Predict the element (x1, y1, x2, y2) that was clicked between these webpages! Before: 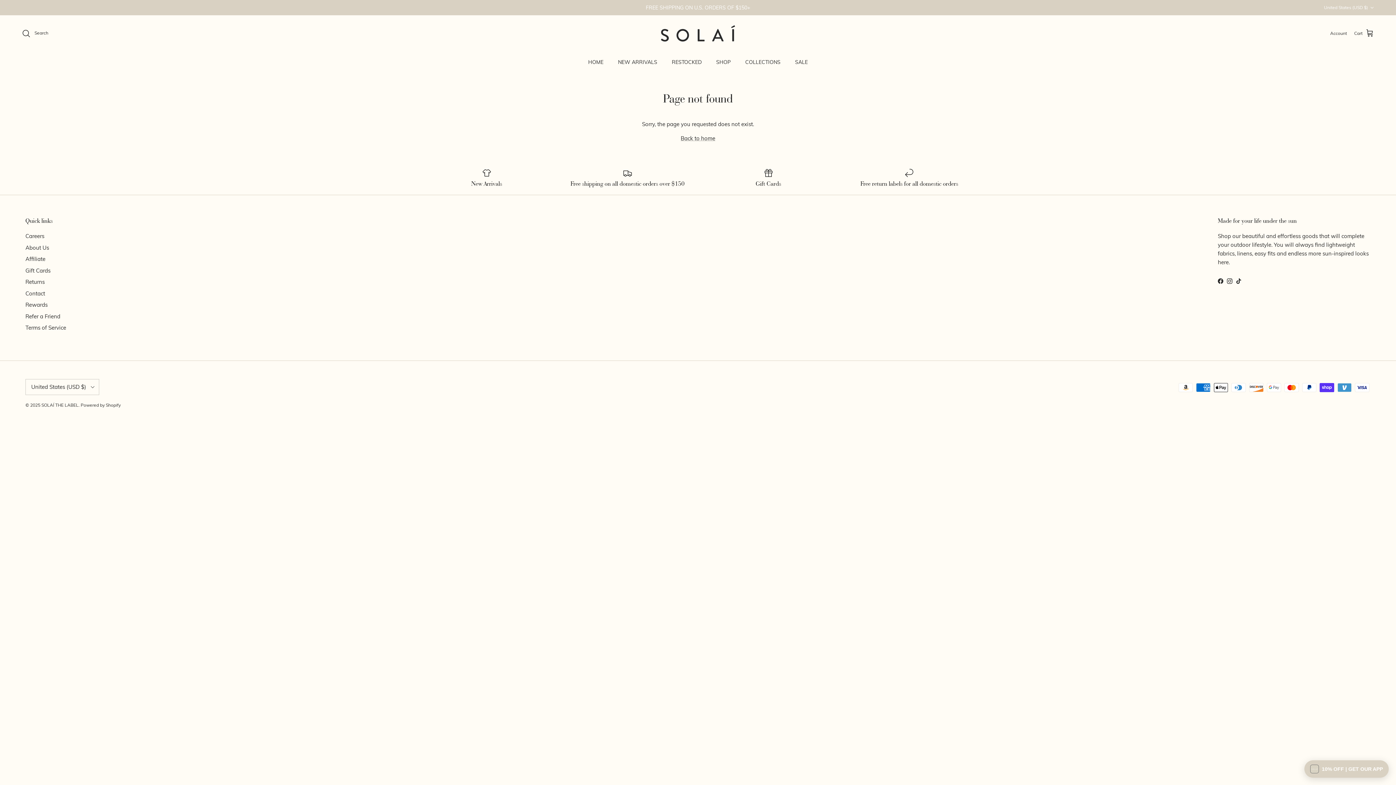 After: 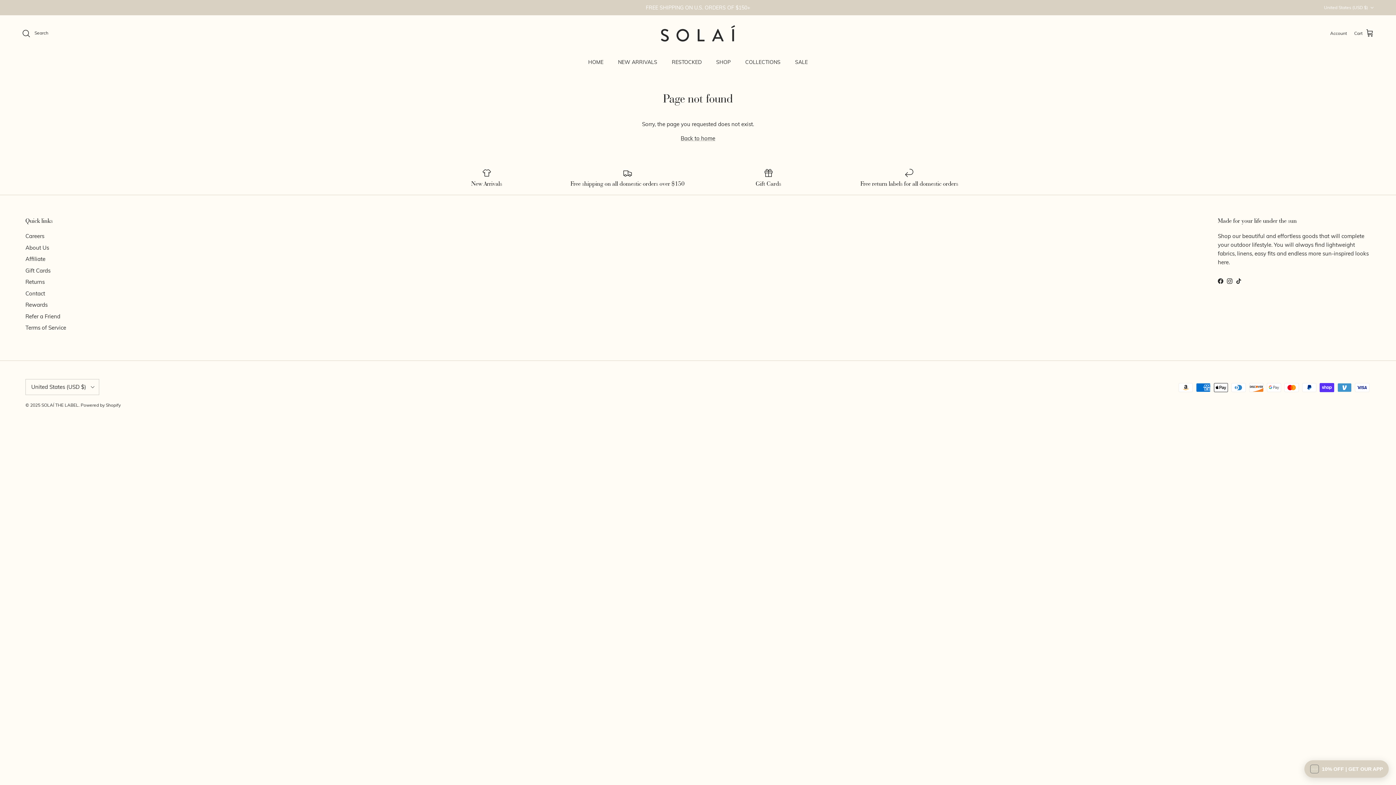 Action: label: TikTok bbox: (1236, 278, 1241, 284)